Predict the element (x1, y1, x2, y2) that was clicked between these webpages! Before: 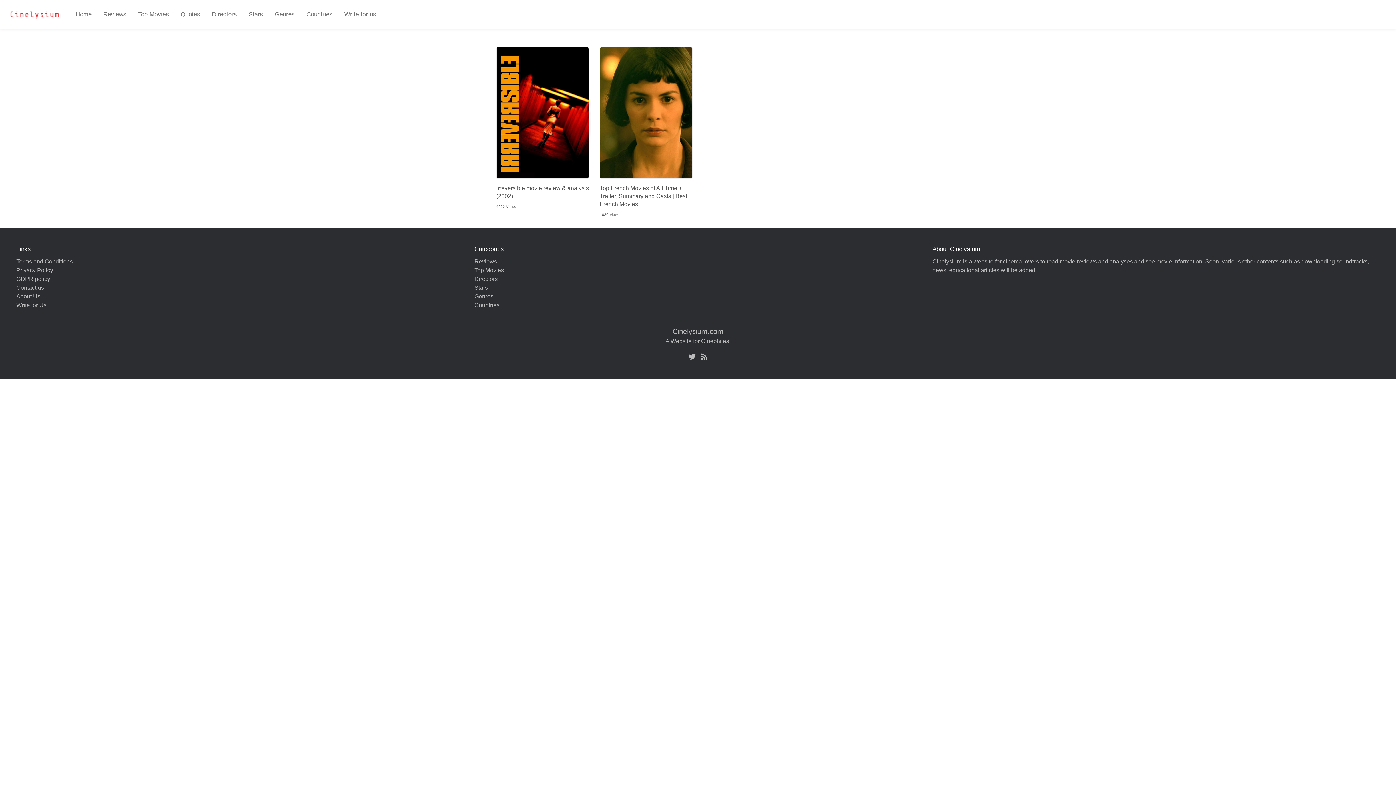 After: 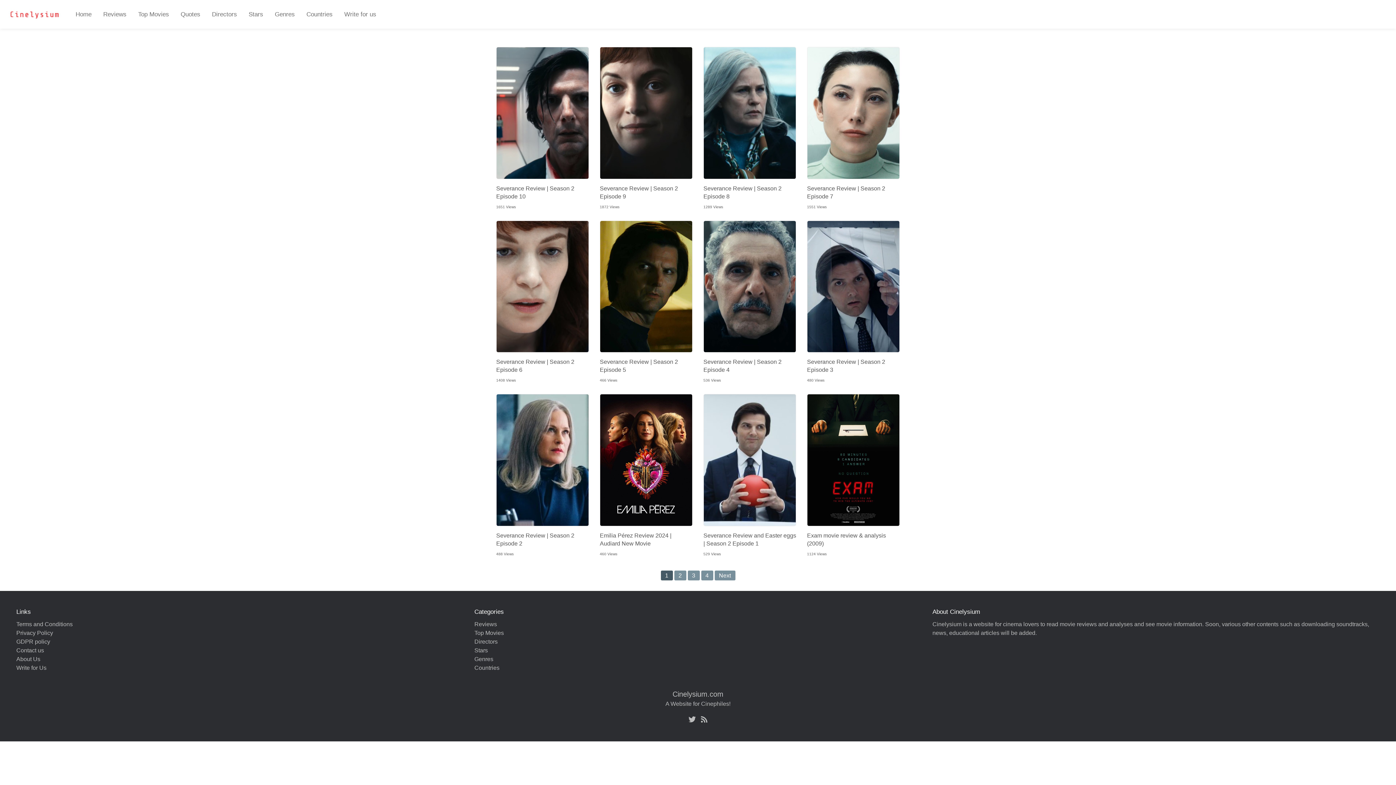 Action: label: Reviews bbox: (97, 0, 132, 28)